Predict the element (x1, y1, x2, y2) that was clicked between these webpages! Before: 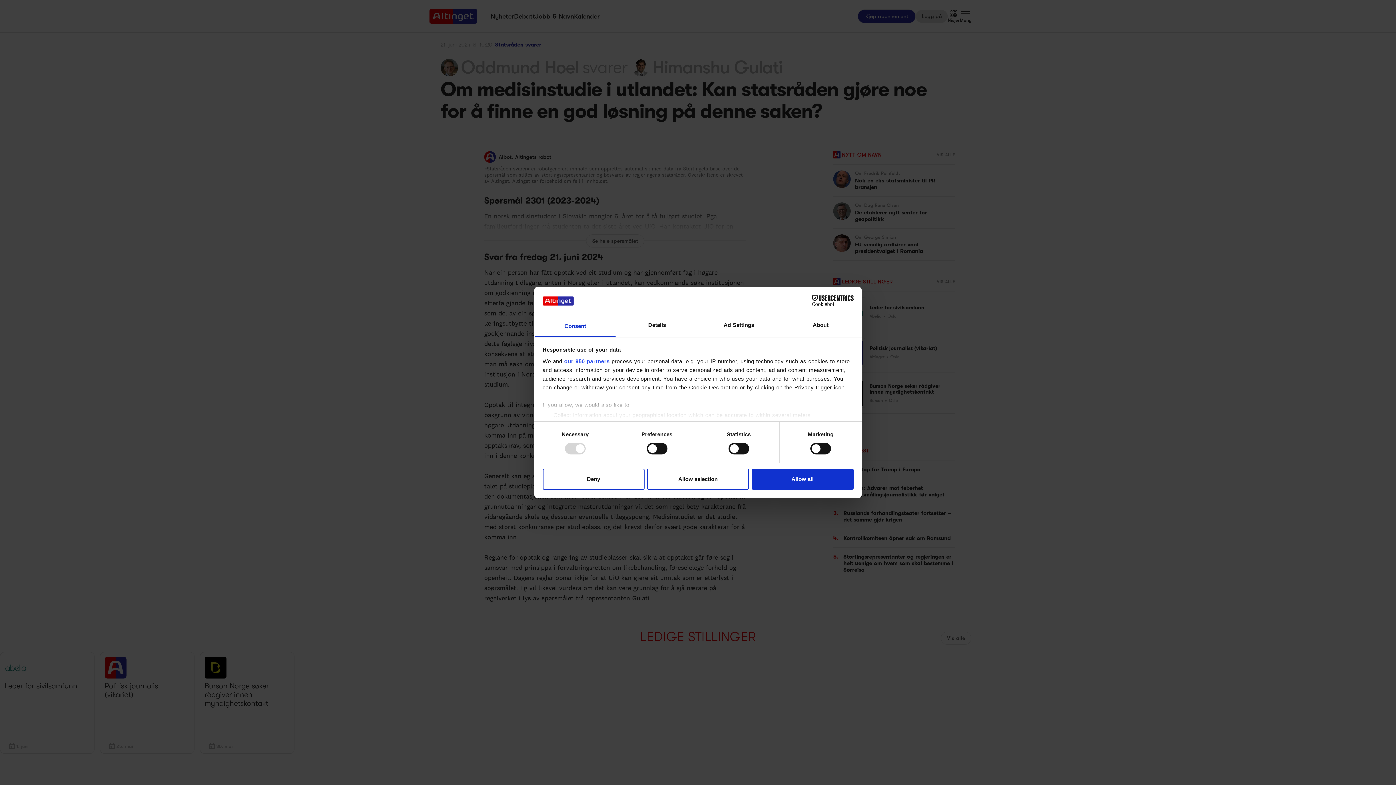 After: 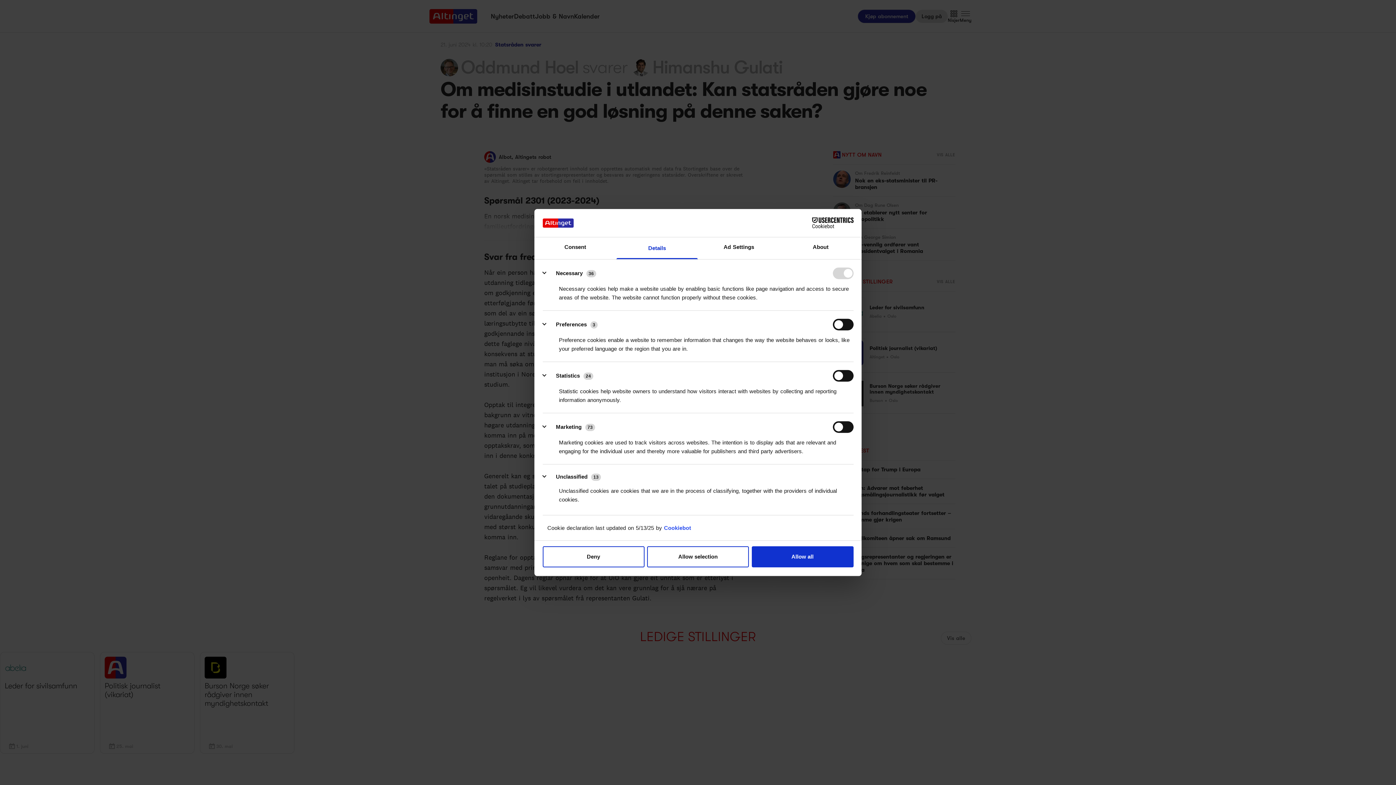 Action: label: Details bbox: (616, 315, 698, 337)